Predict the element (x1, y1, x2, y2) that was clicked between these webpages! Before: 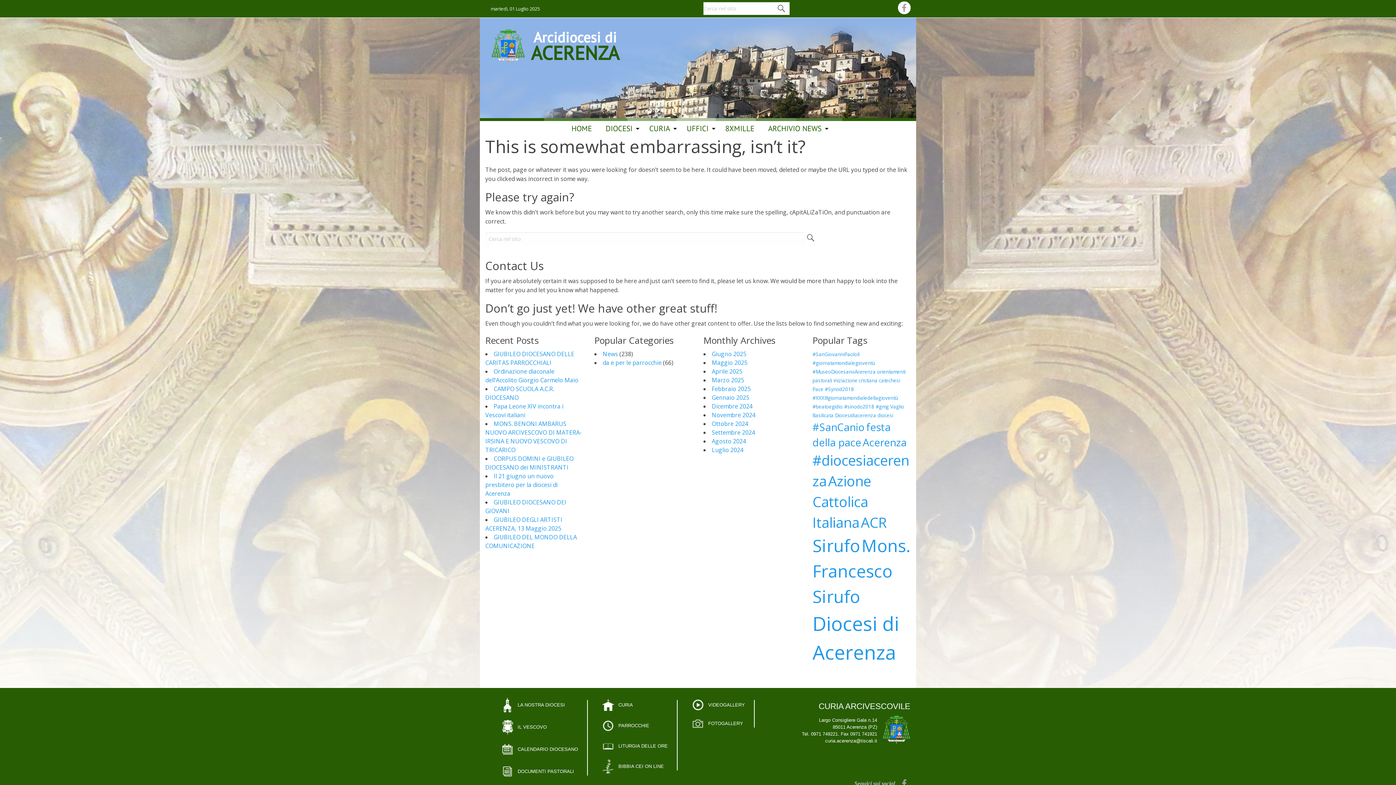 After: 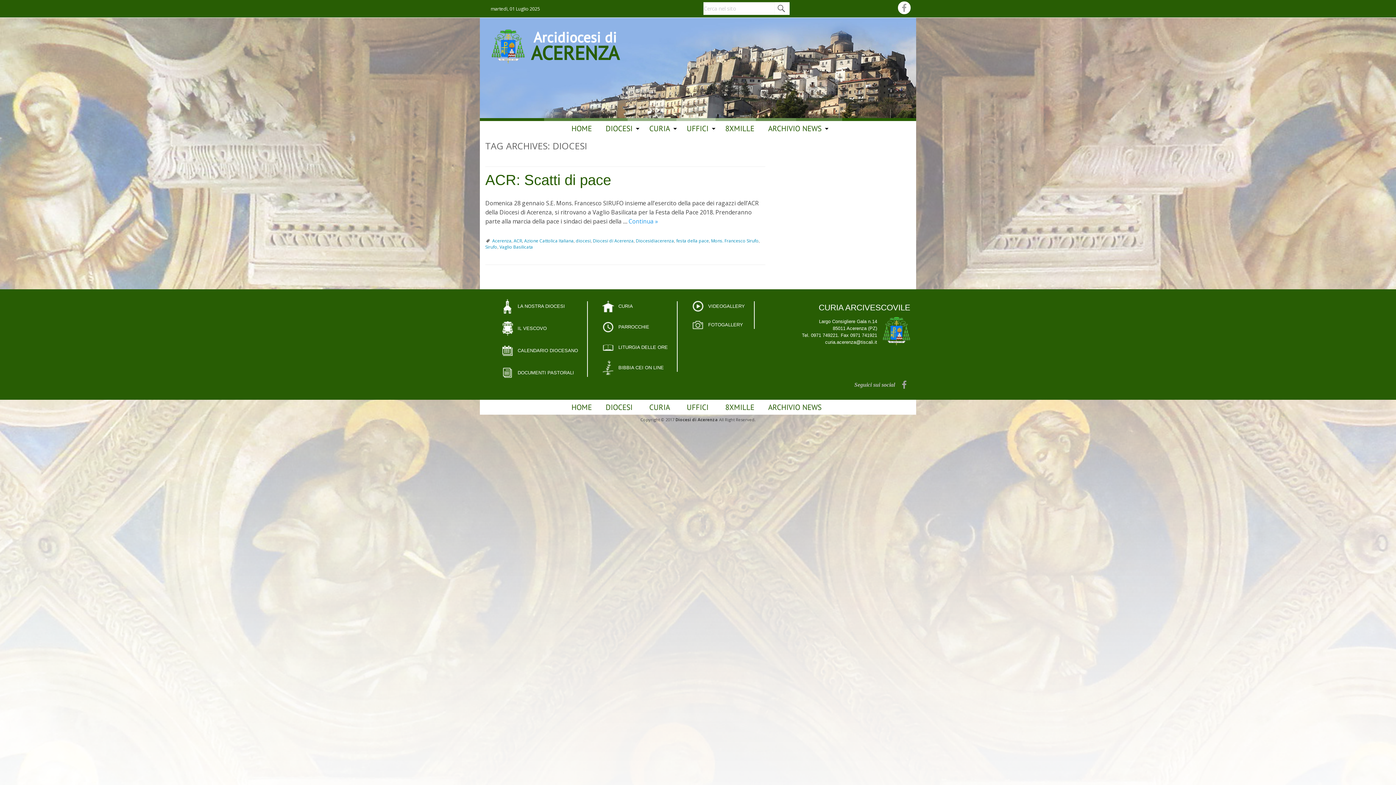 Action: label: diocesi (1 elemento ) bbox: (877, 412, 893, 419)